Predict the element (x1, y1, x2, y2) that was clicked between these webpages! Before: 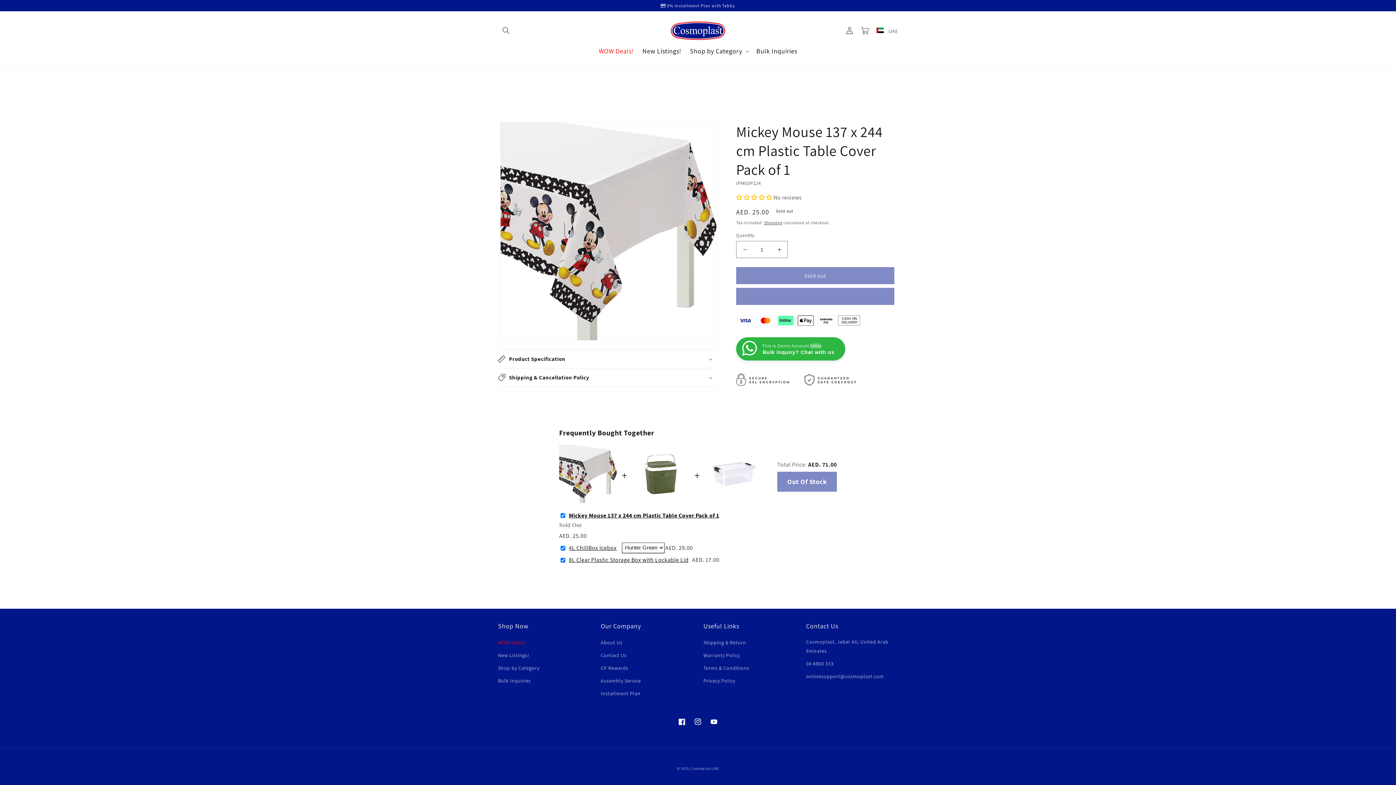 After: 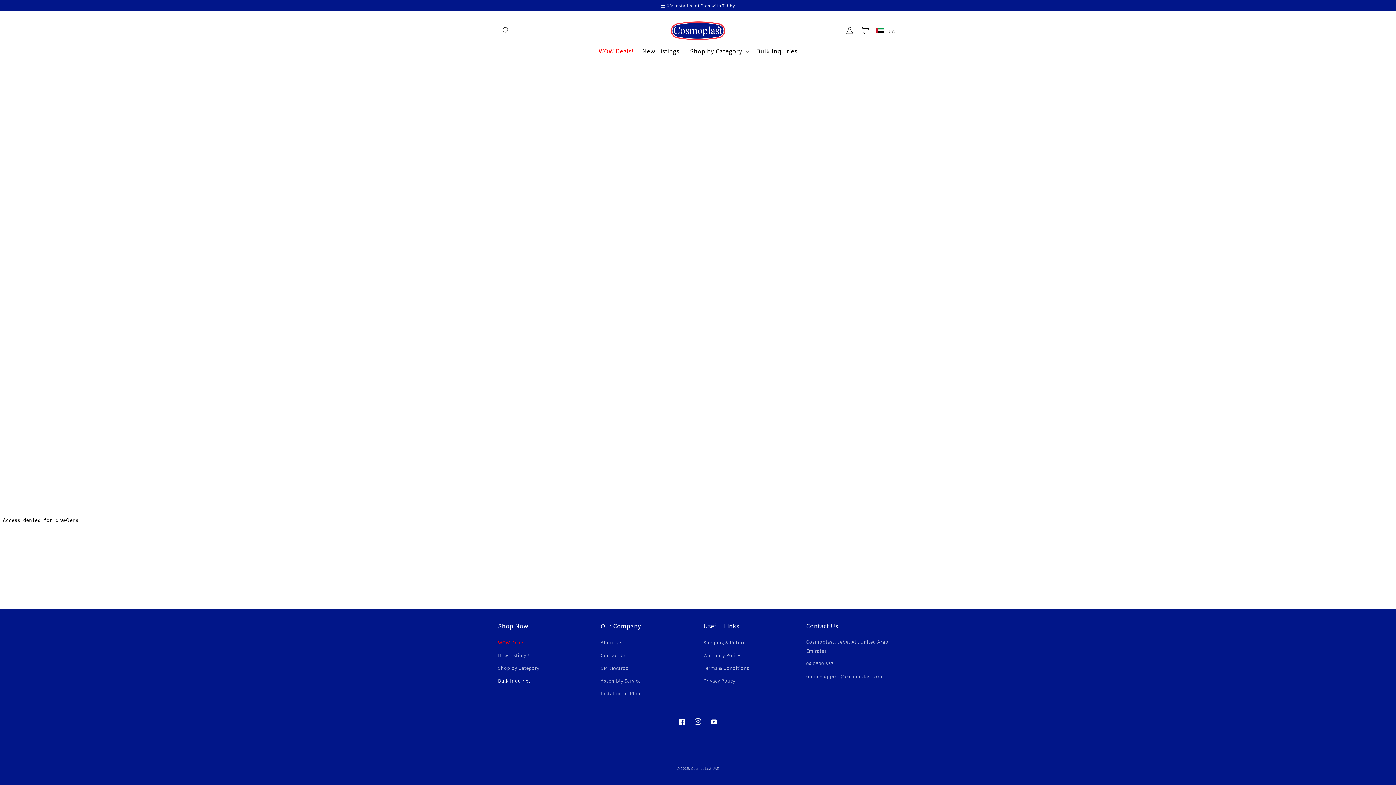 Action: bbox: (498, 674, 531, 687) label: Bulk Inquiries